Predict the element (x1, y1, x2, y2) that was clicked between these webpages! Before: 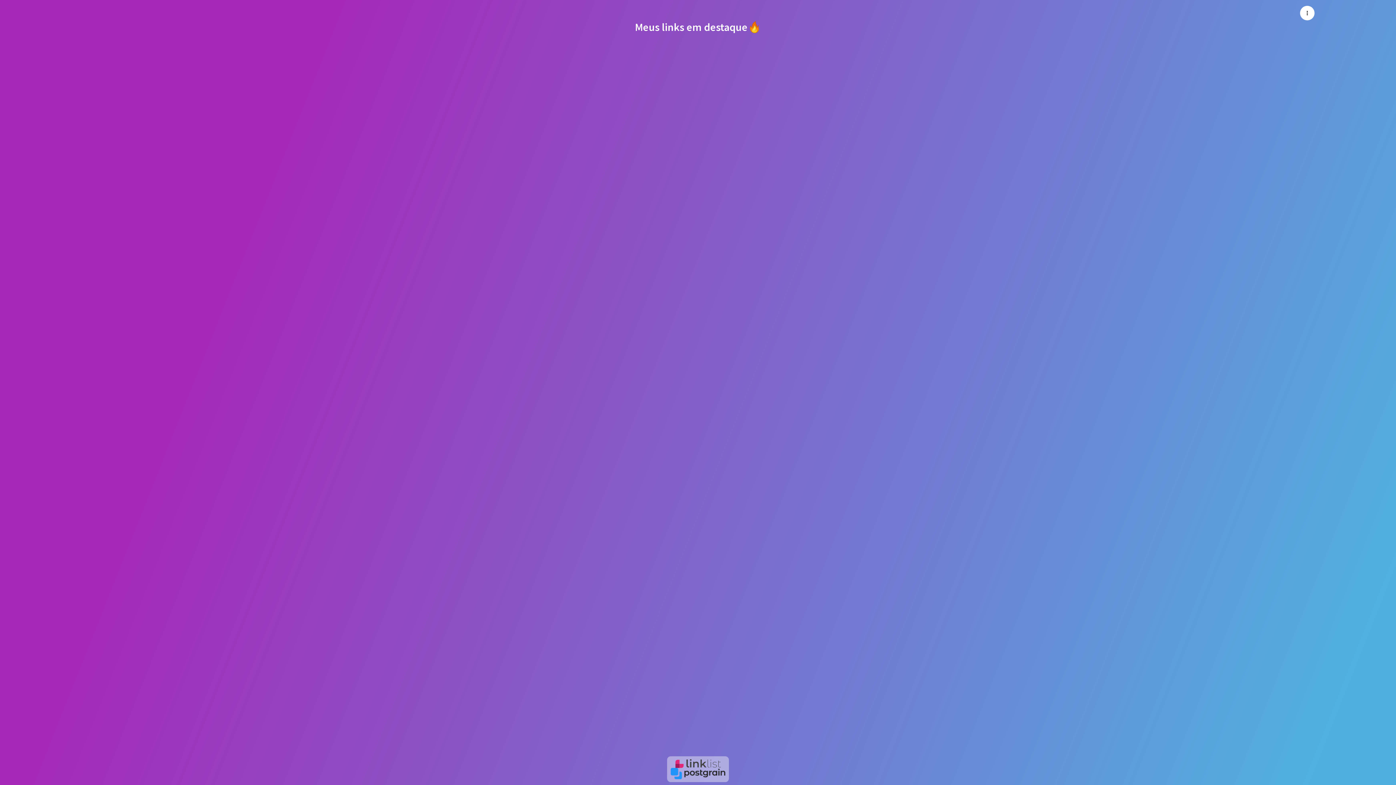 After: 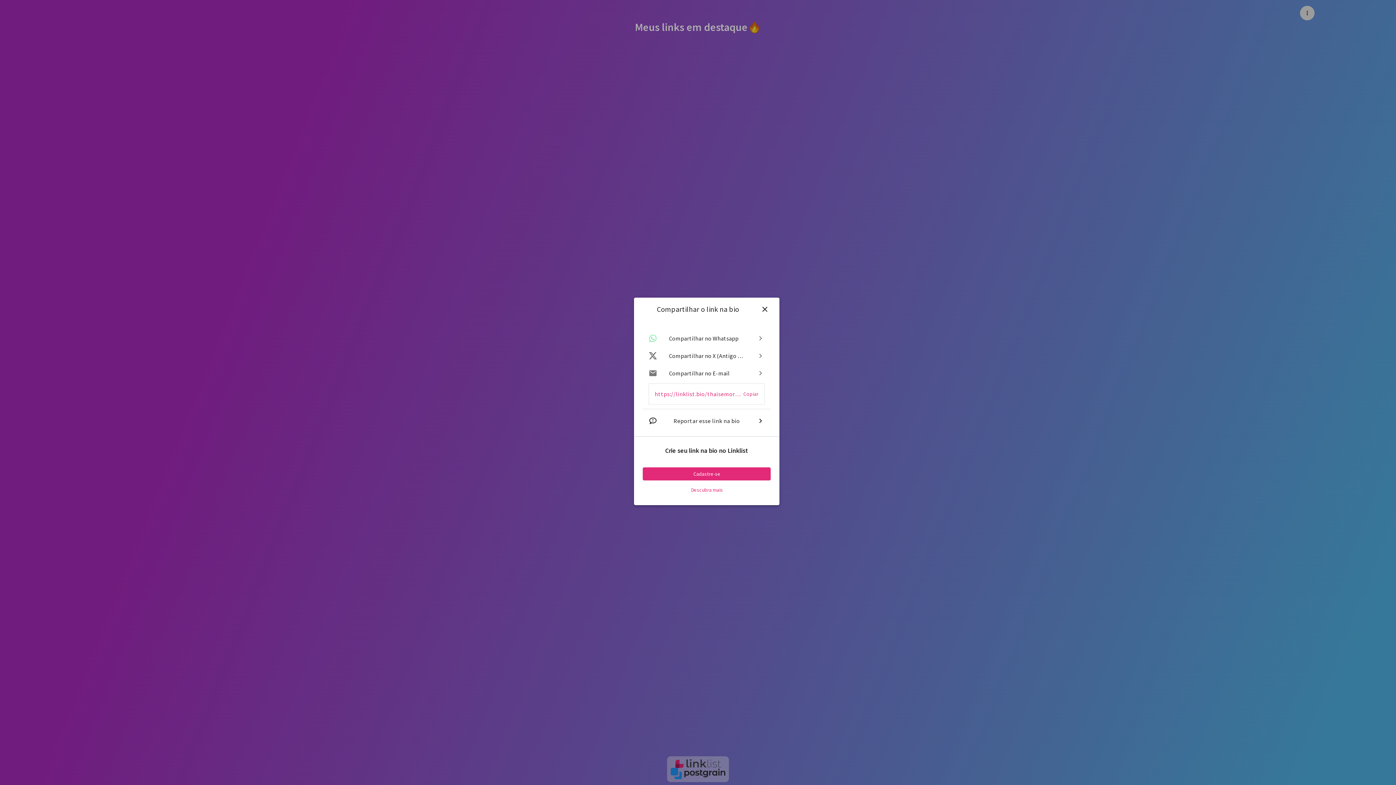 Action: label: Menu bbox: (1300, 5, 1314, 20)